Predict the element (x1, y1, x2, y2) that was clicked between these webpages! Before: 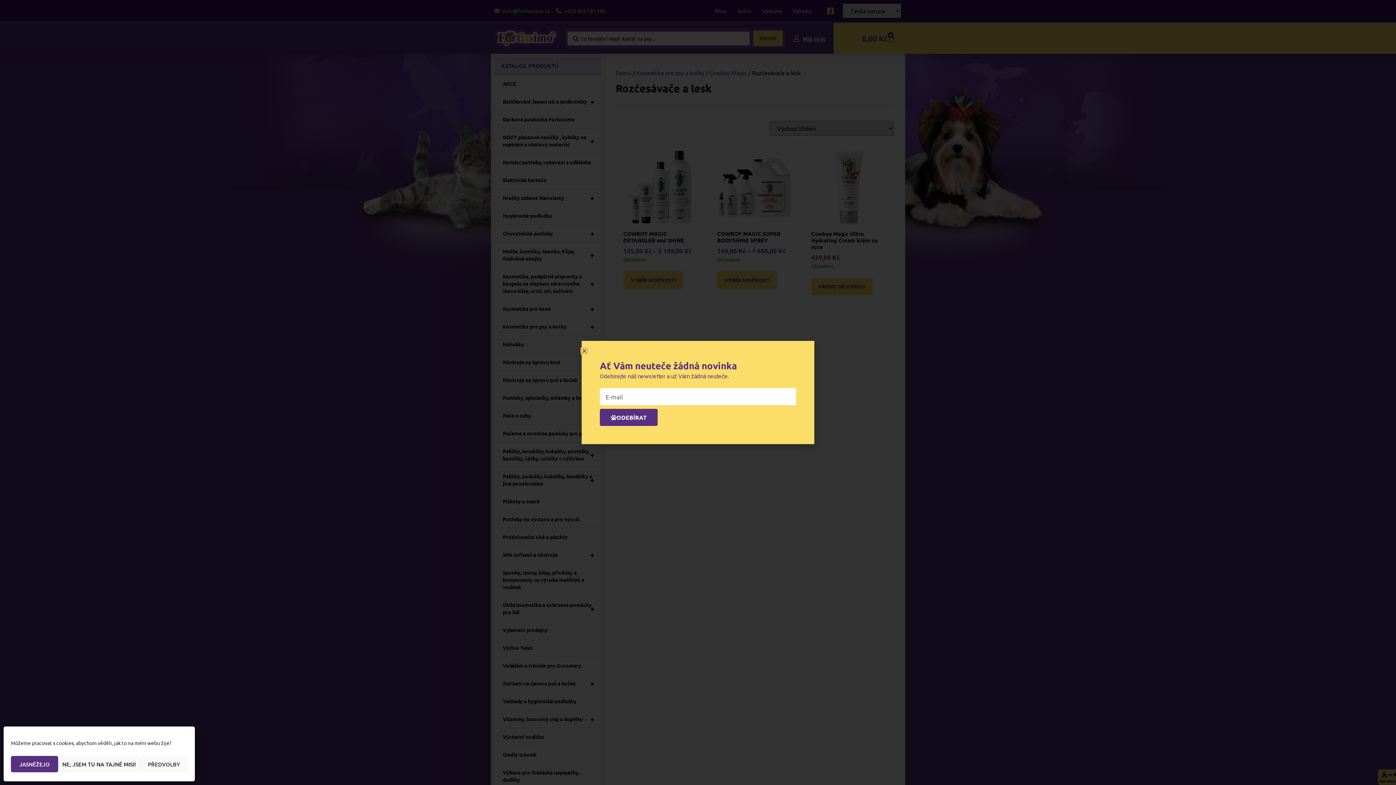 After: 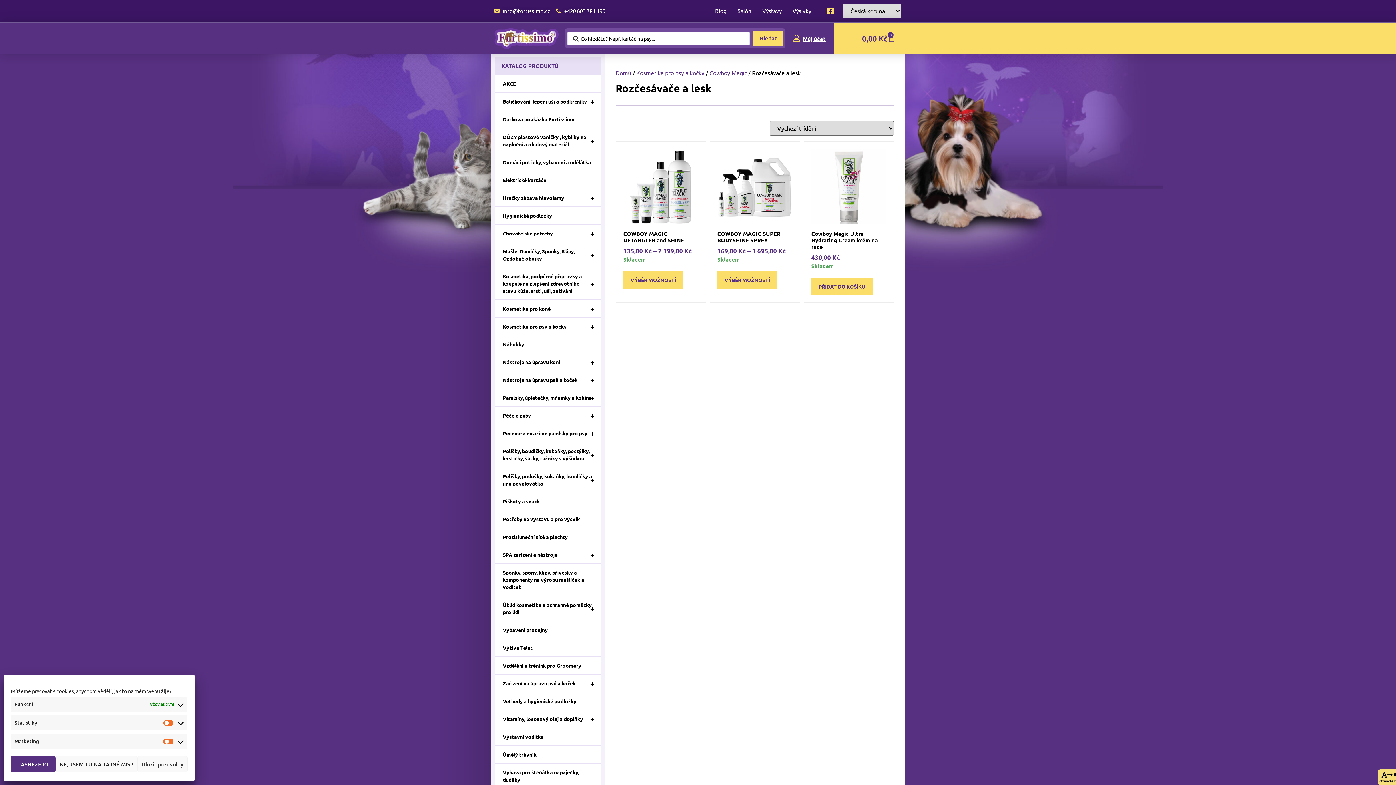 Action: label: PŘEDVOLBY bbox: (140, 756, 187, 772)